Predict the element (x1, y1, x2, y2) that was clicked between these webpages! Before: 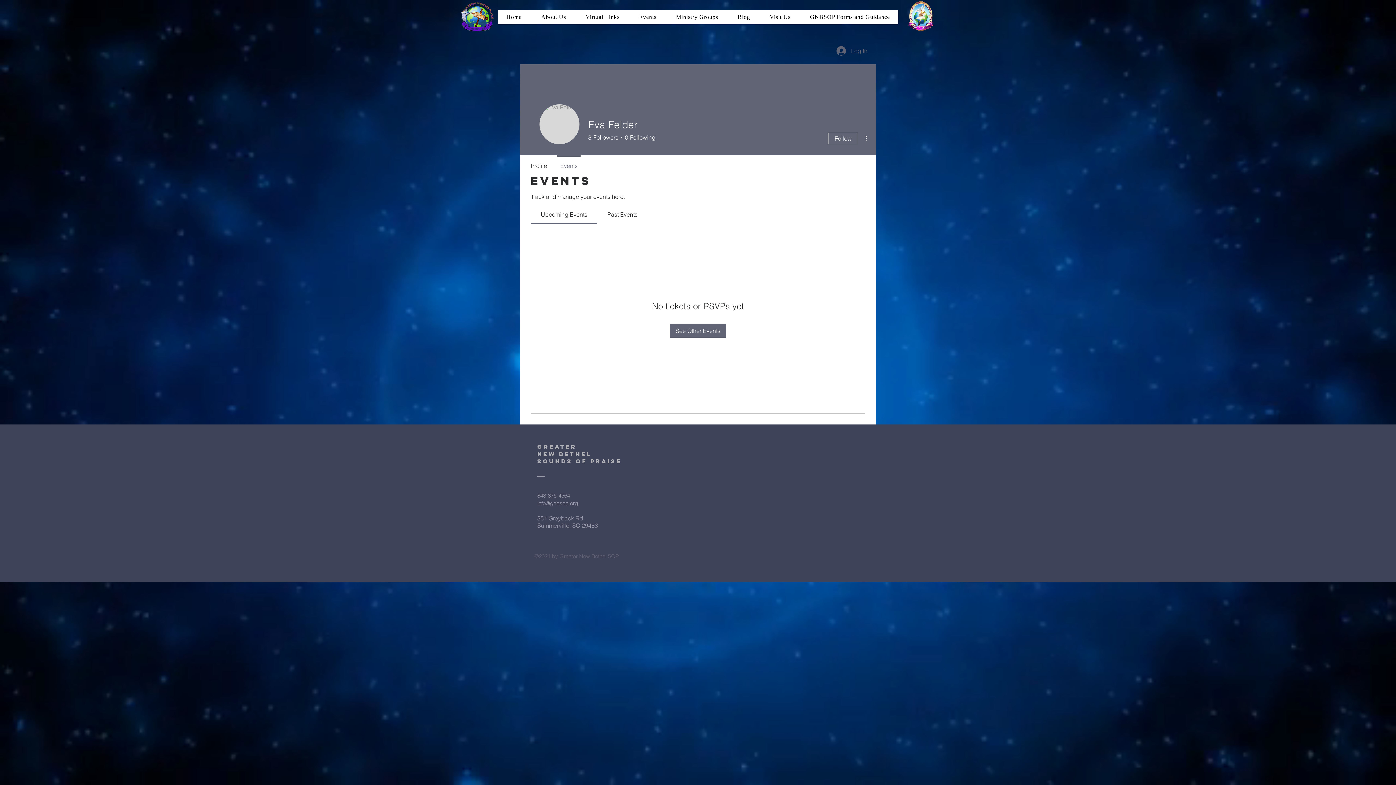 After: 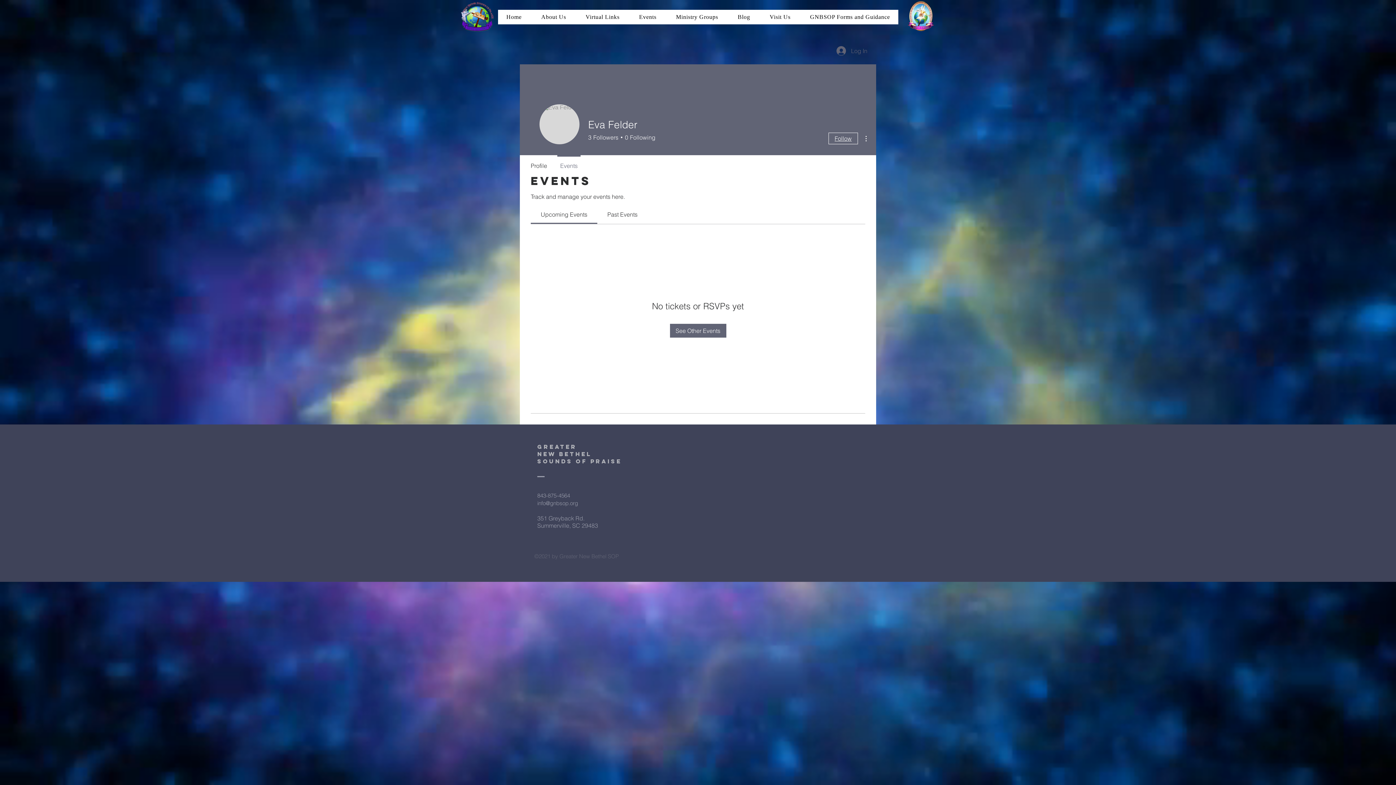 Action: label: Follow bbox: (828, 132, 858, 144)